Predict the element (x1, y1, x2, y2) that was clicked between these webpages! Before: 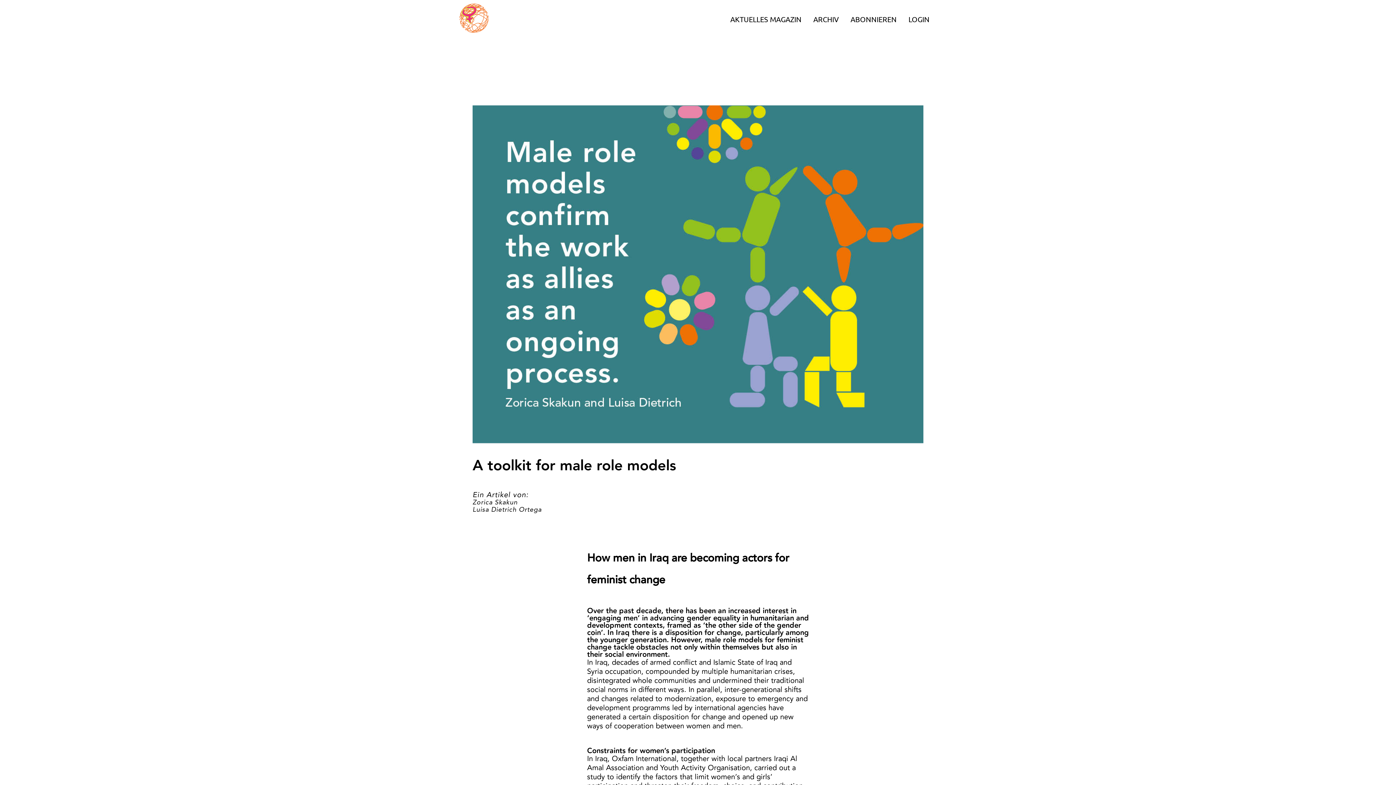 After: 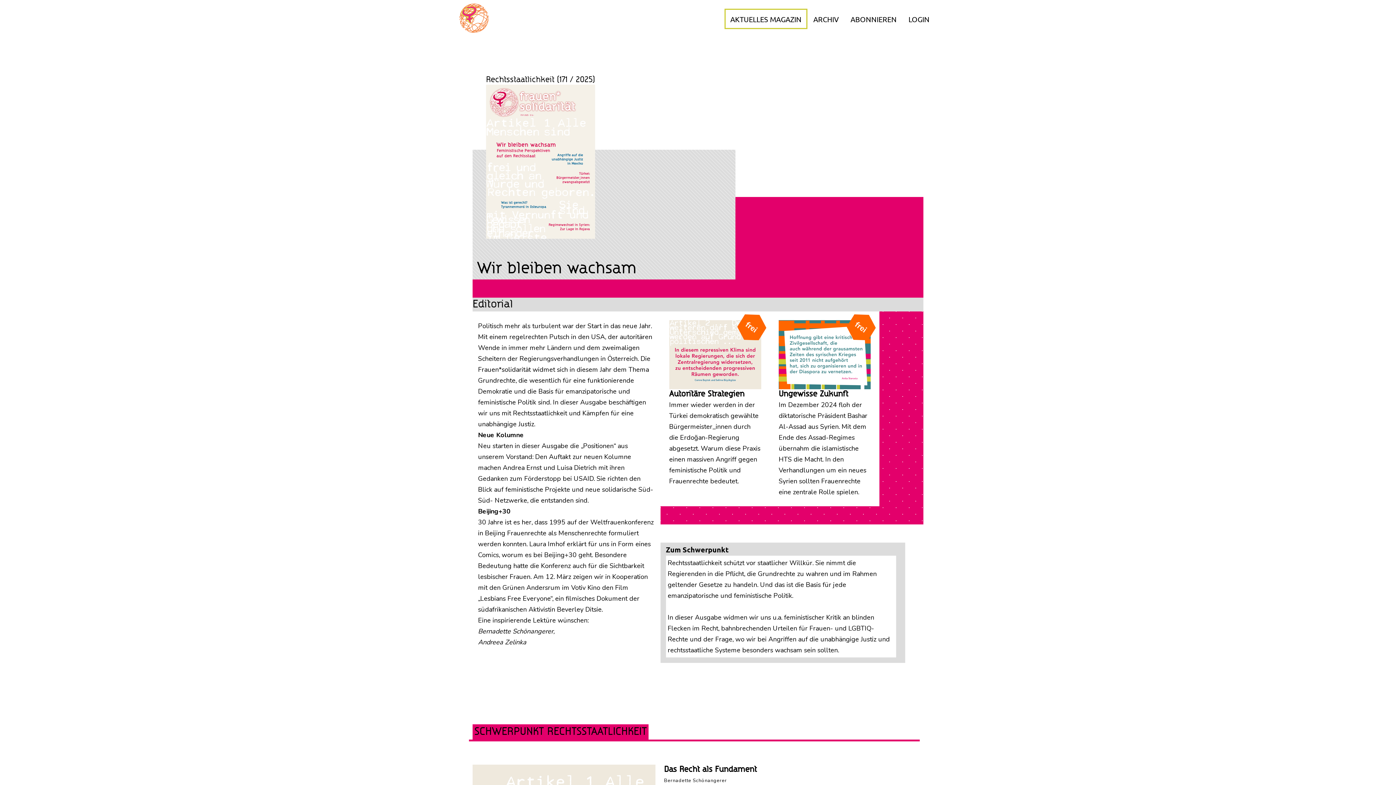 Action: bbox: (459, 0, 488, 36)